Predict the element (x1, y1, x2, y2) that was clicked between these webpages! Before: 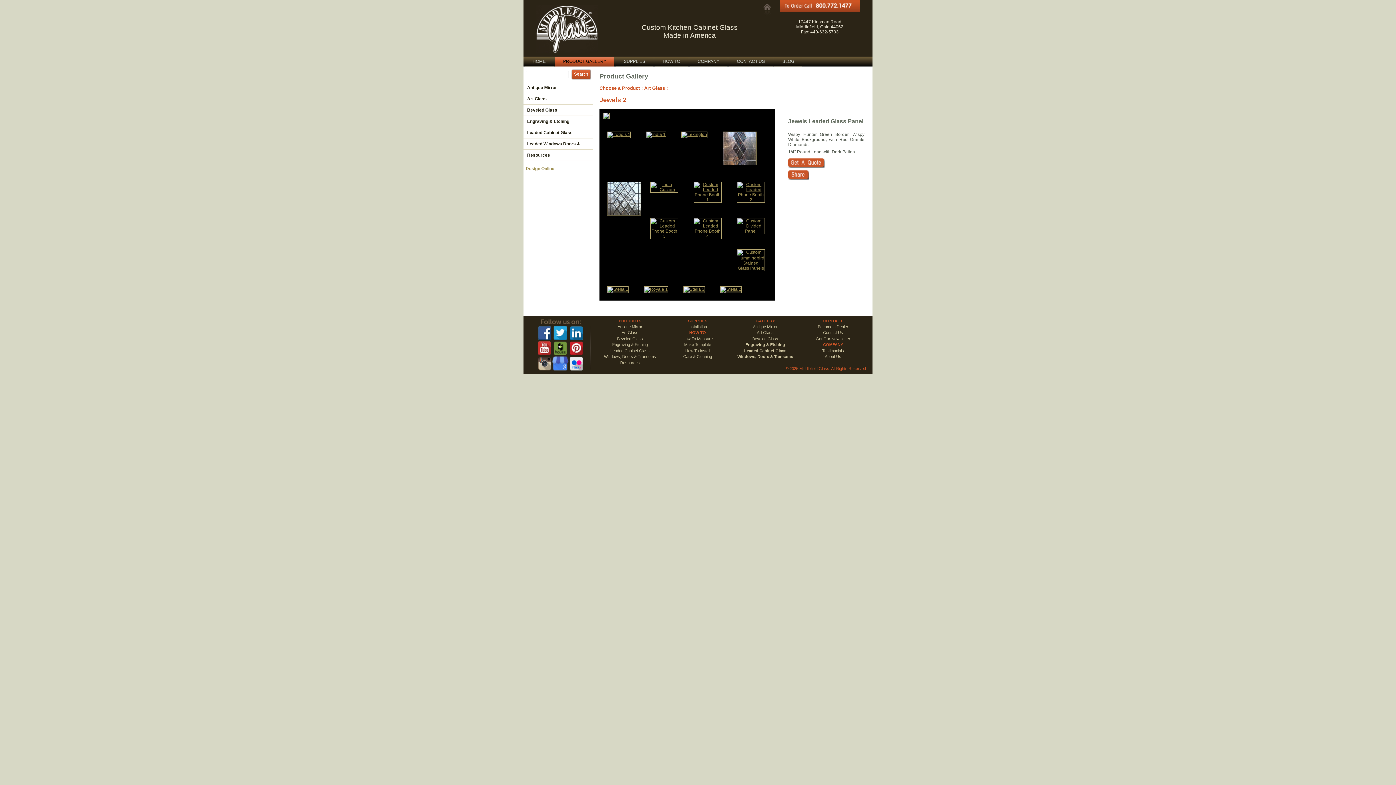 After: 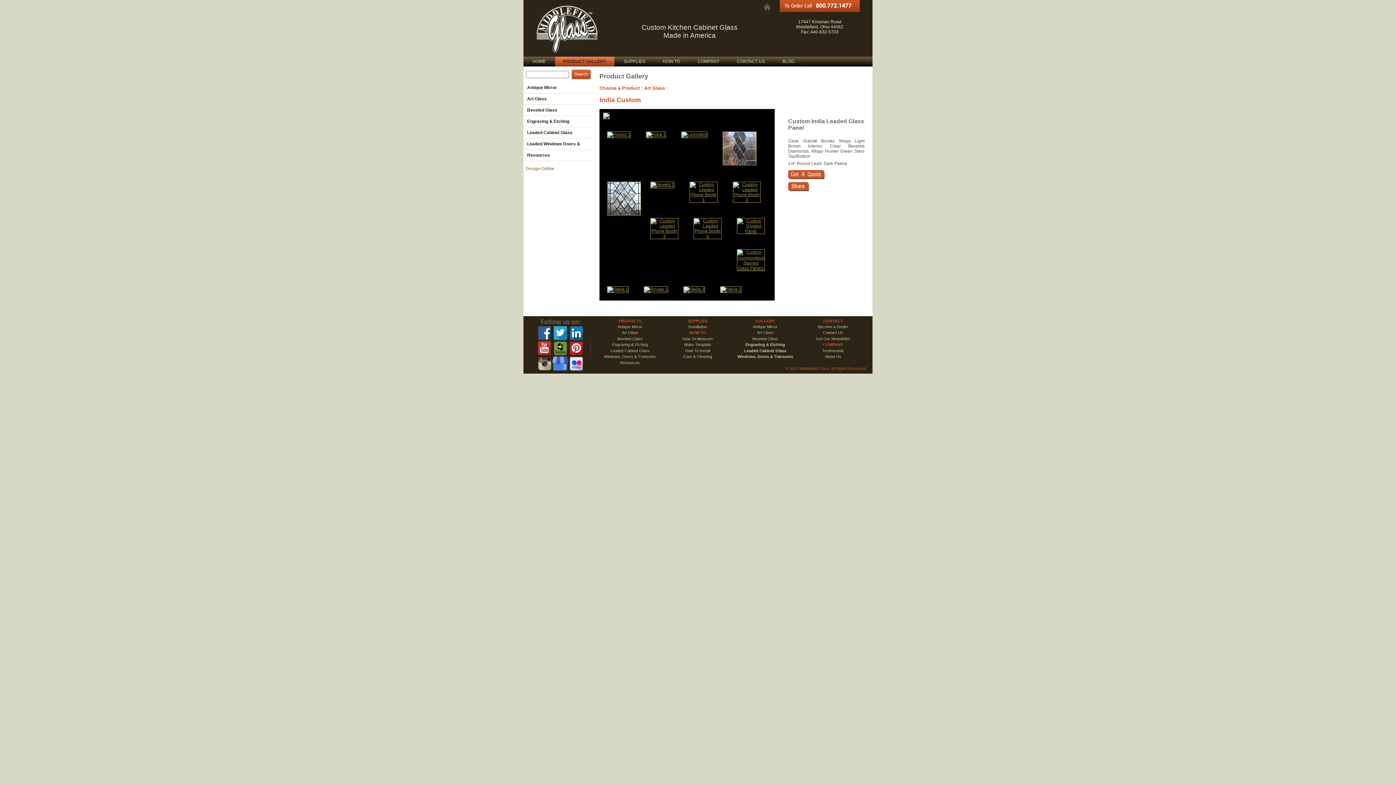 Action: bbox: (646, 187, 682, 192)